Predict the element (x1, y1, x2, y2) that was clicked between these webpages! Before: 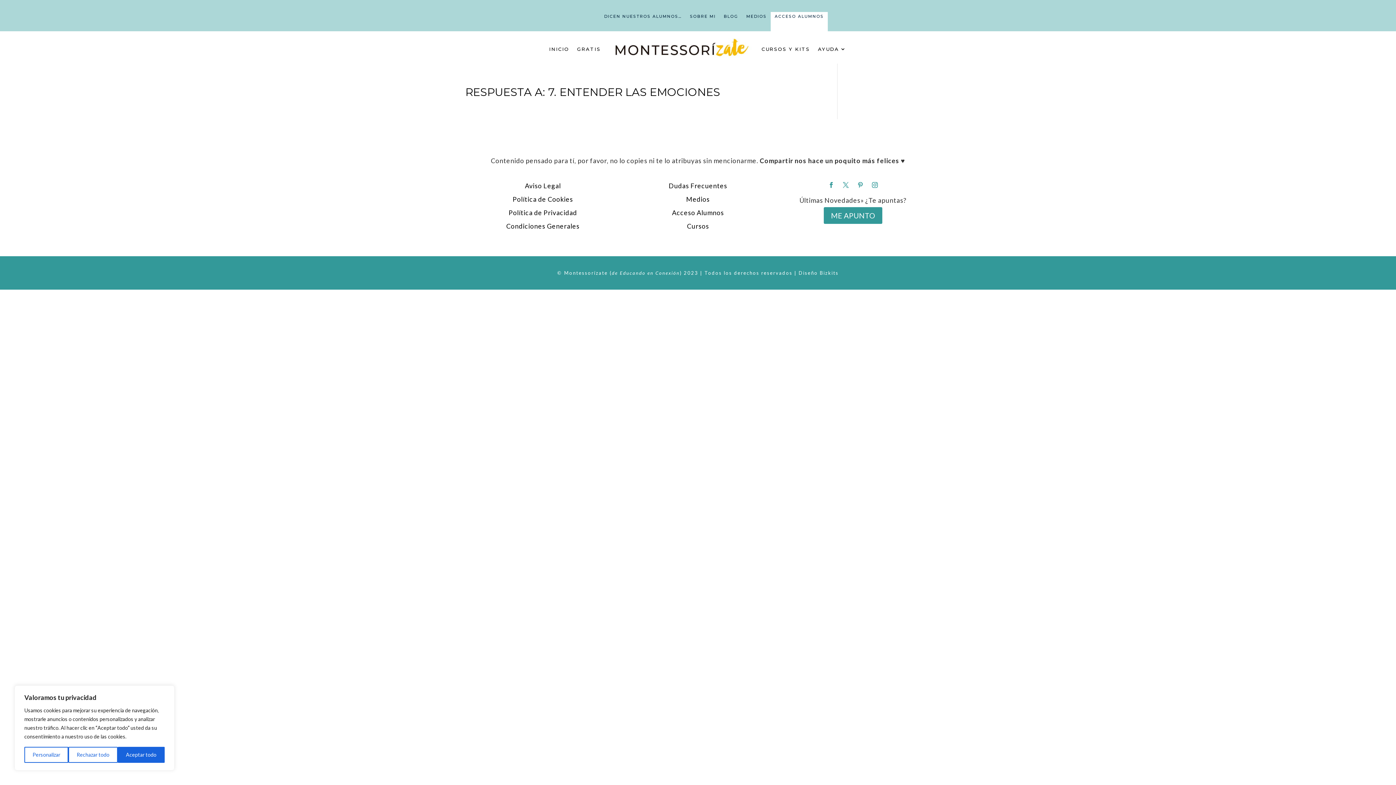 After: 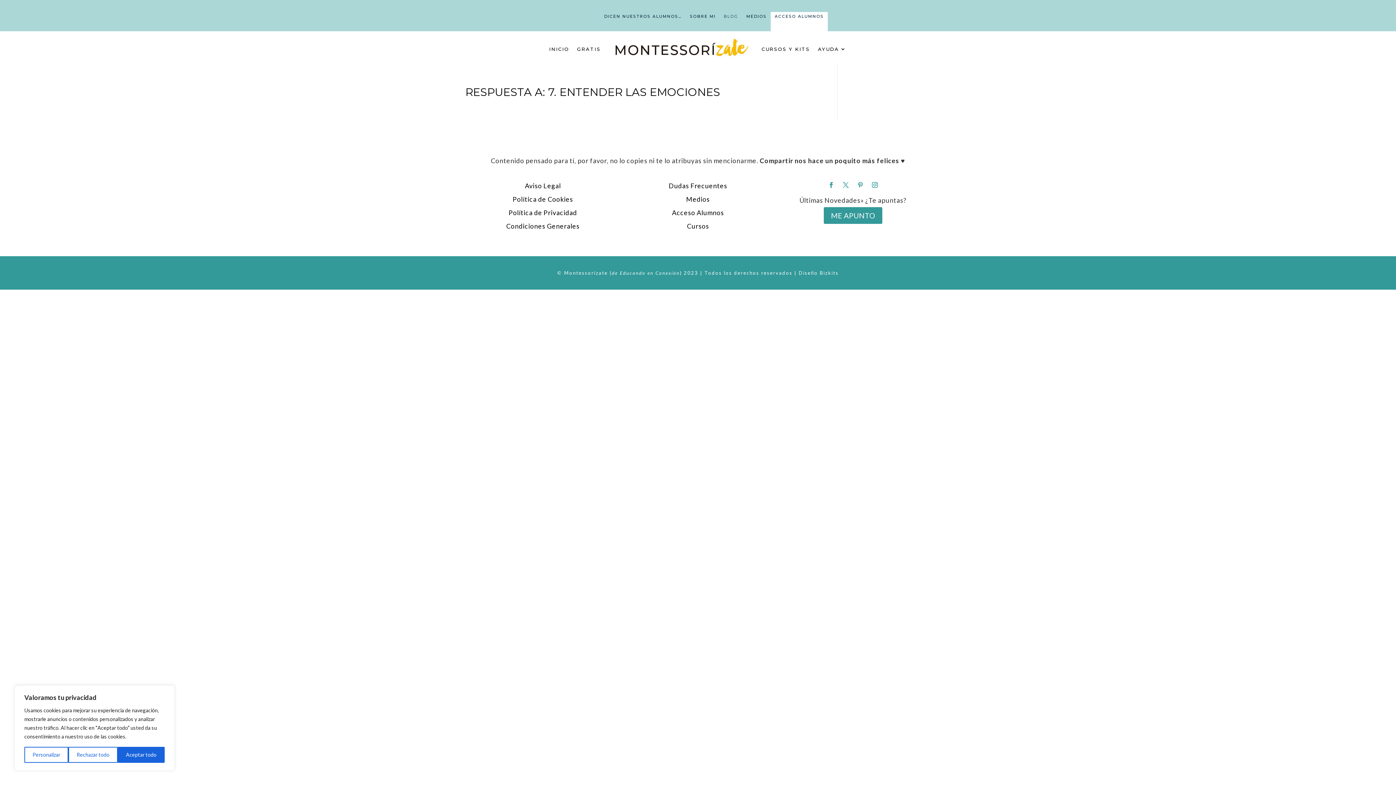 Action: label: BLOG bbox: (724, 12, 738, 31)